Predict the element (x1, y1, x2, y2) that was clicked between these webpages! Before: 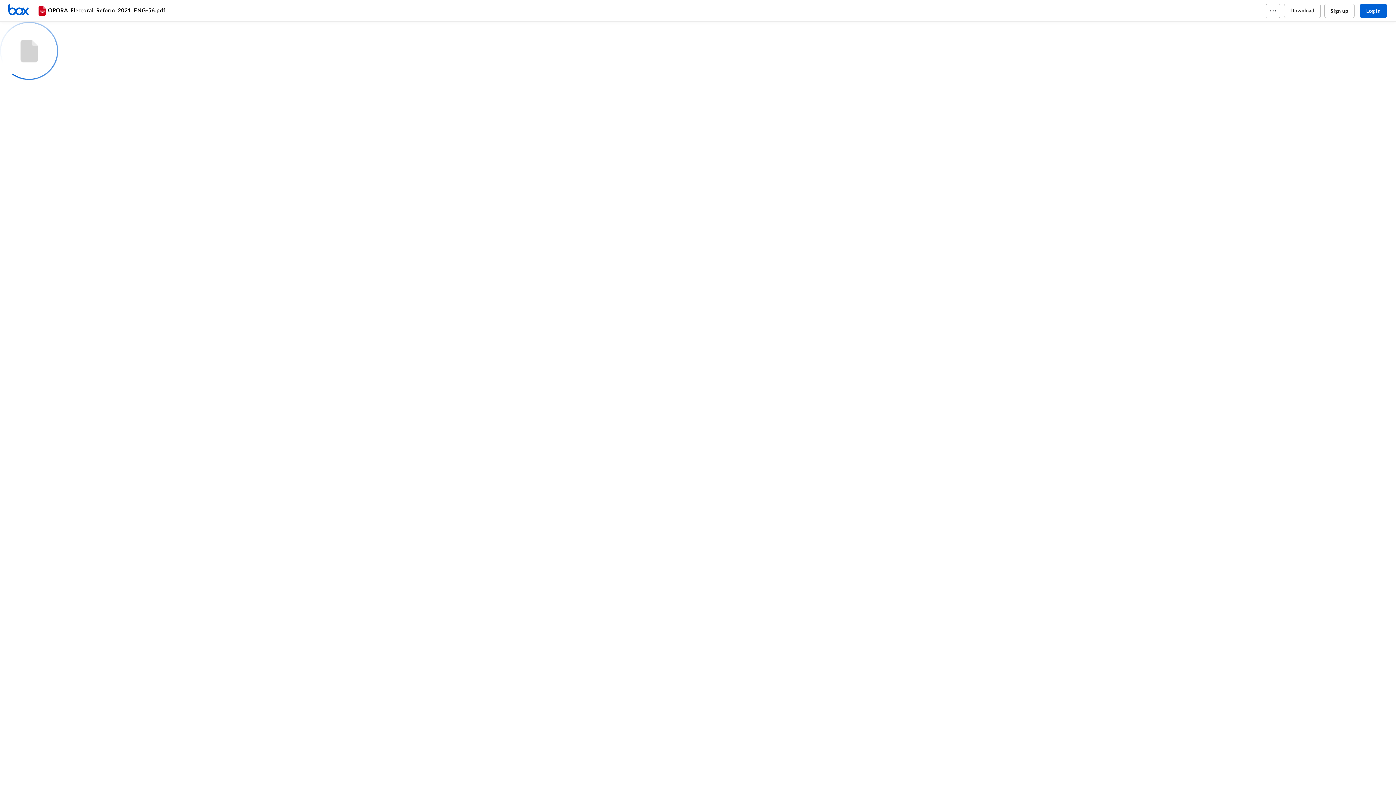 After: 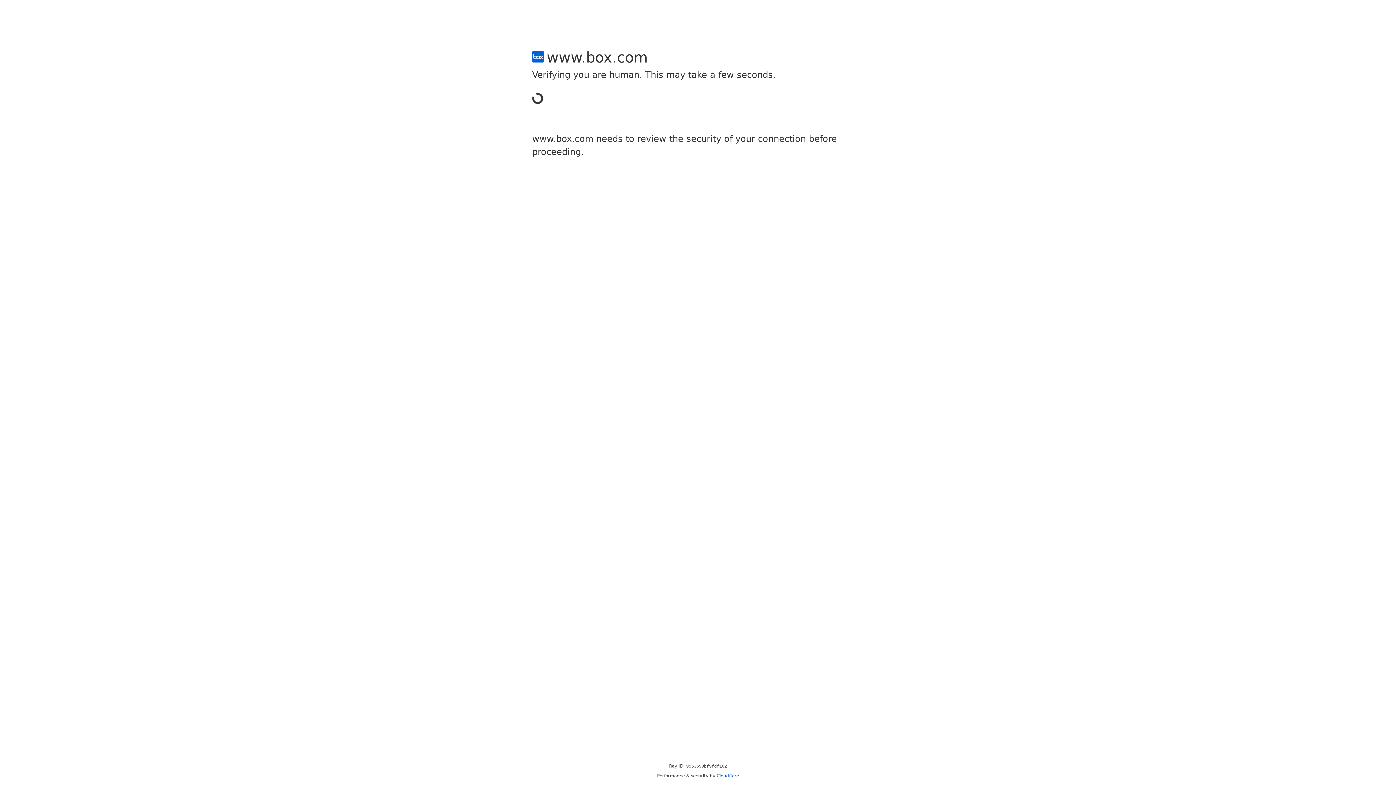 Action: bbox: (1324, 3, 1354, 18) label: Sign up